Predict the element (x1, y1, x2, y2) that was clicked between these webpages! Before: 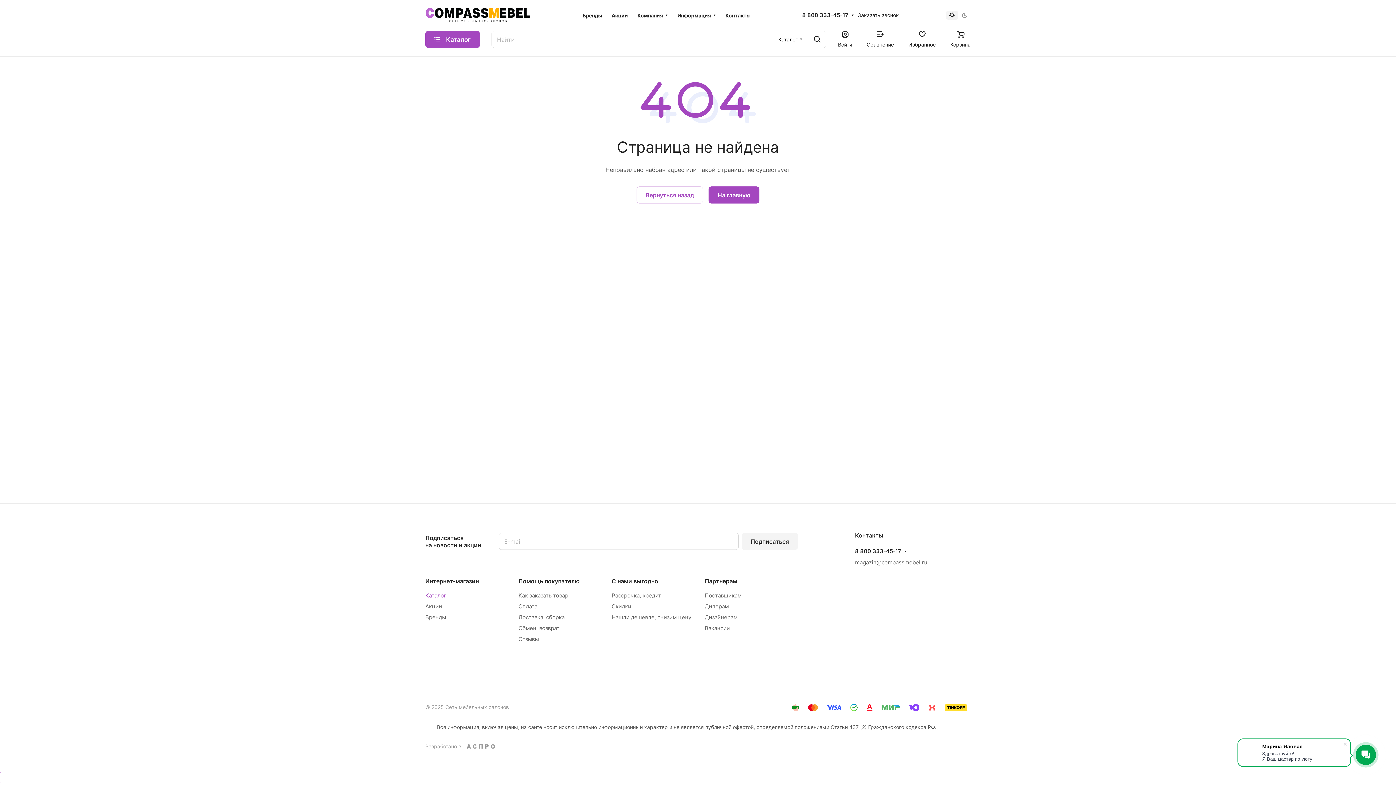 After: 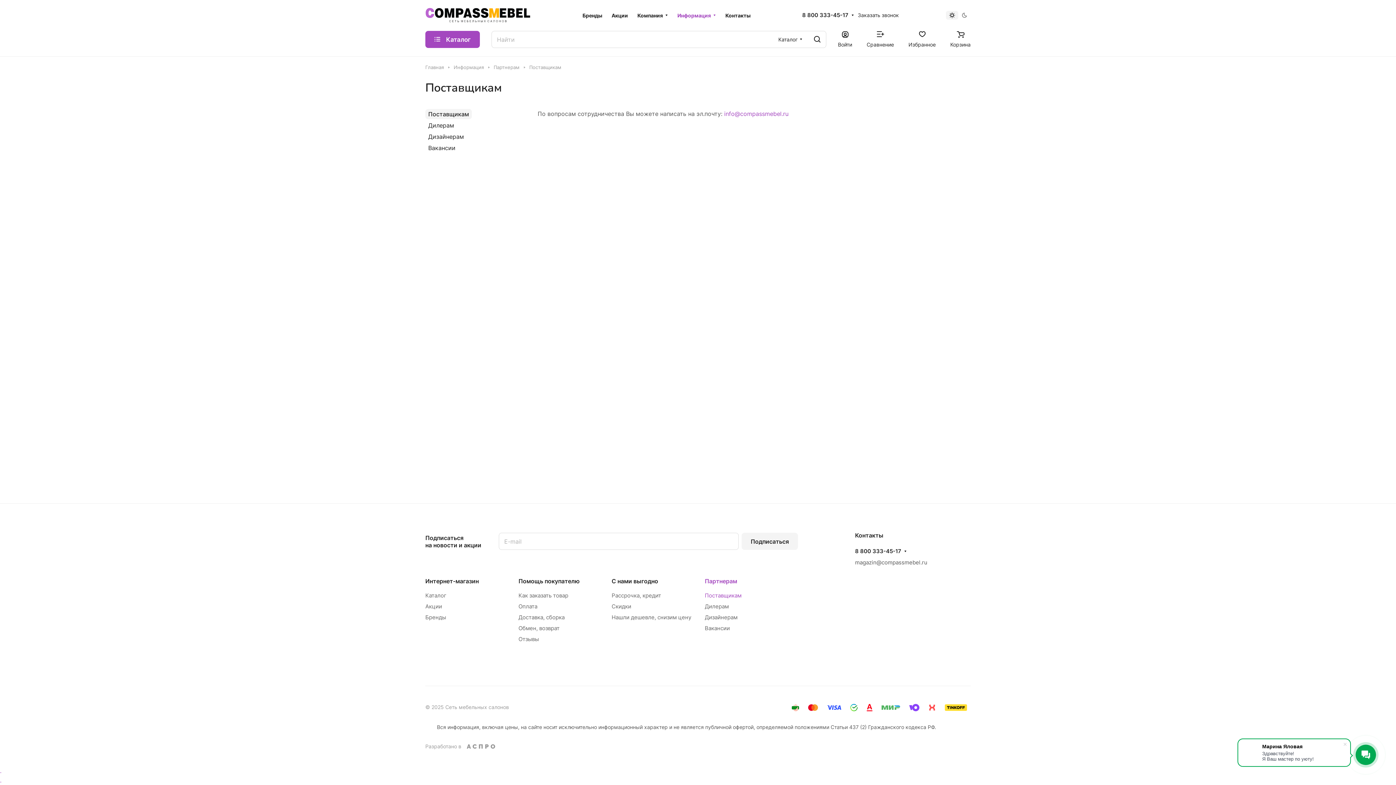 Action: label: Поставщикам bbox: (705, 592, 741, 599)